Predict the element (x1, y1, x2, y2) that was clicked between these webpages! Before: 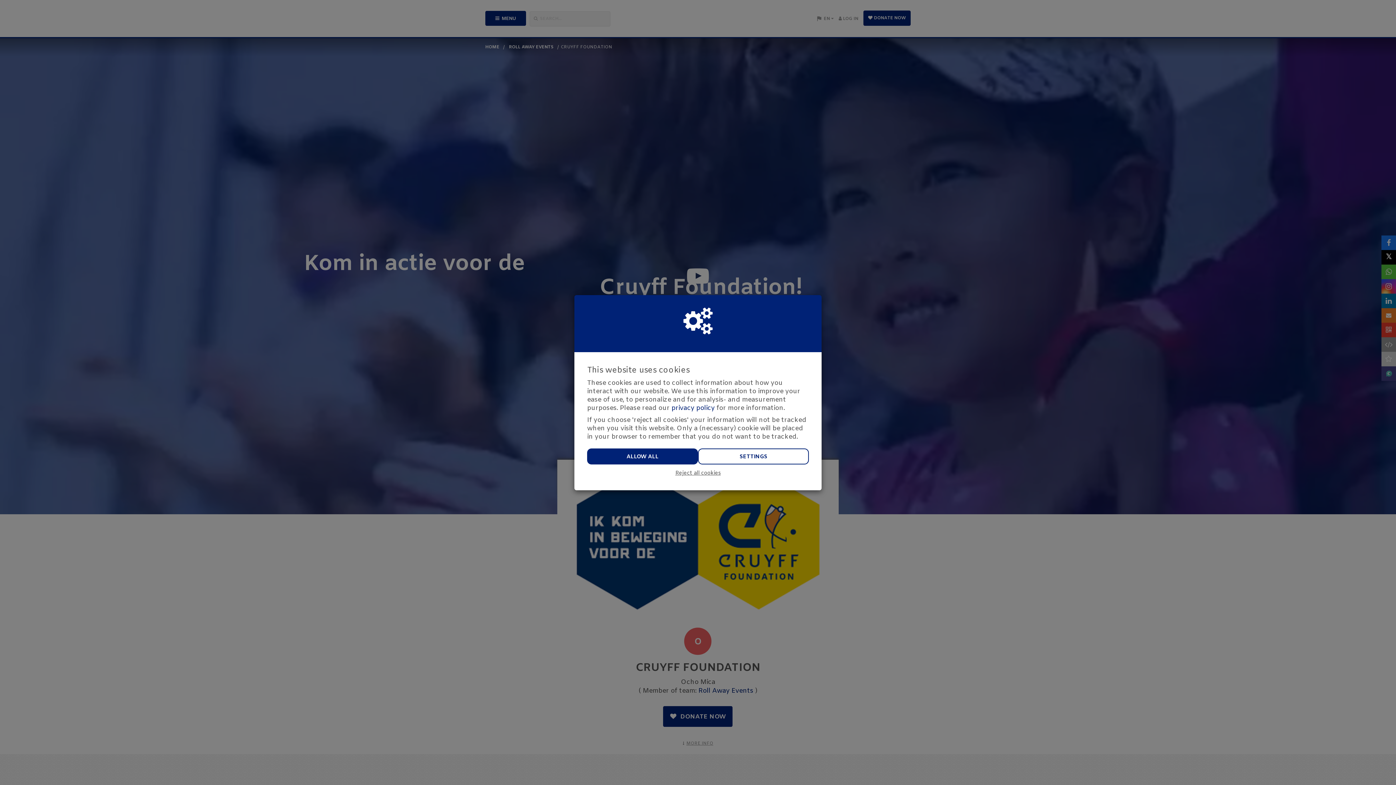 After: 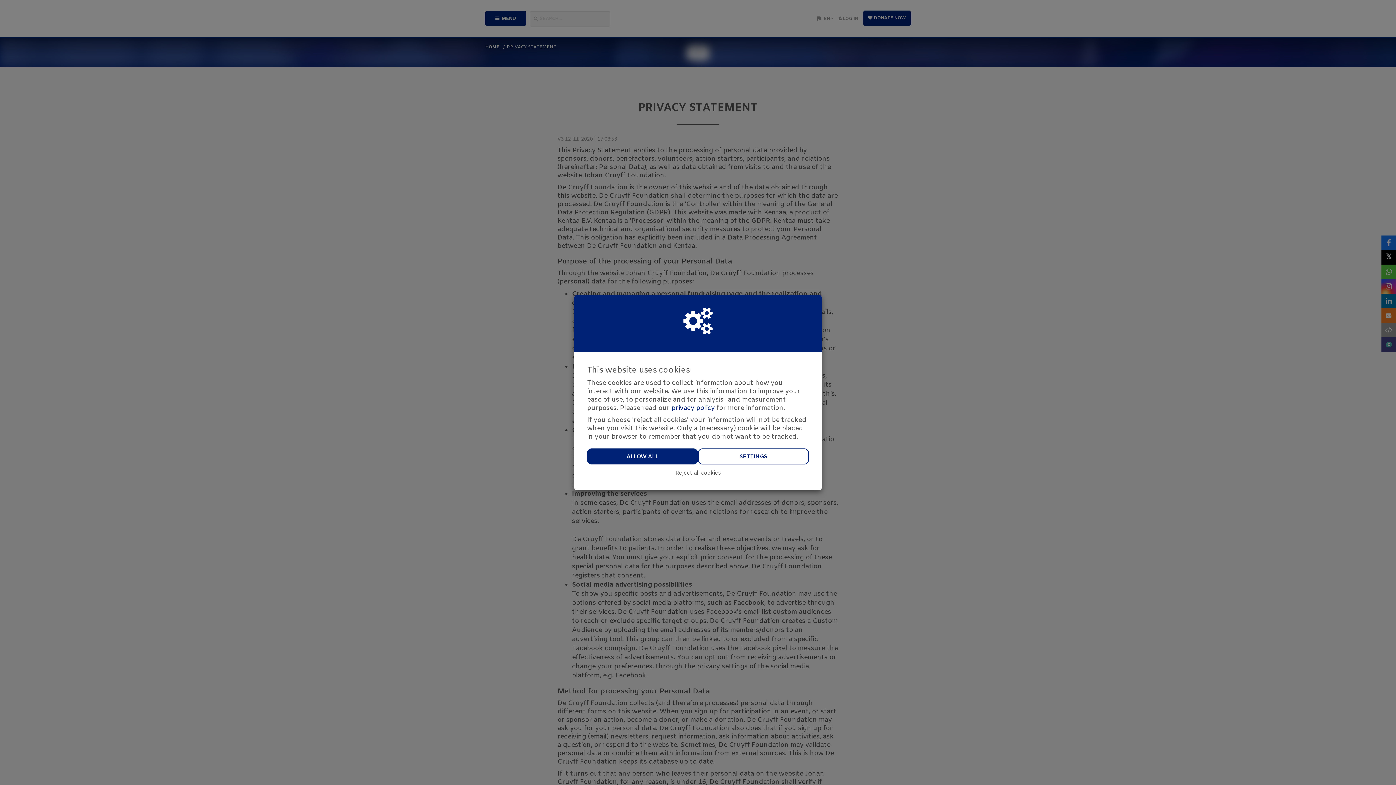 Action: label: privacy policy bbox: (671, 403, 714, 412)